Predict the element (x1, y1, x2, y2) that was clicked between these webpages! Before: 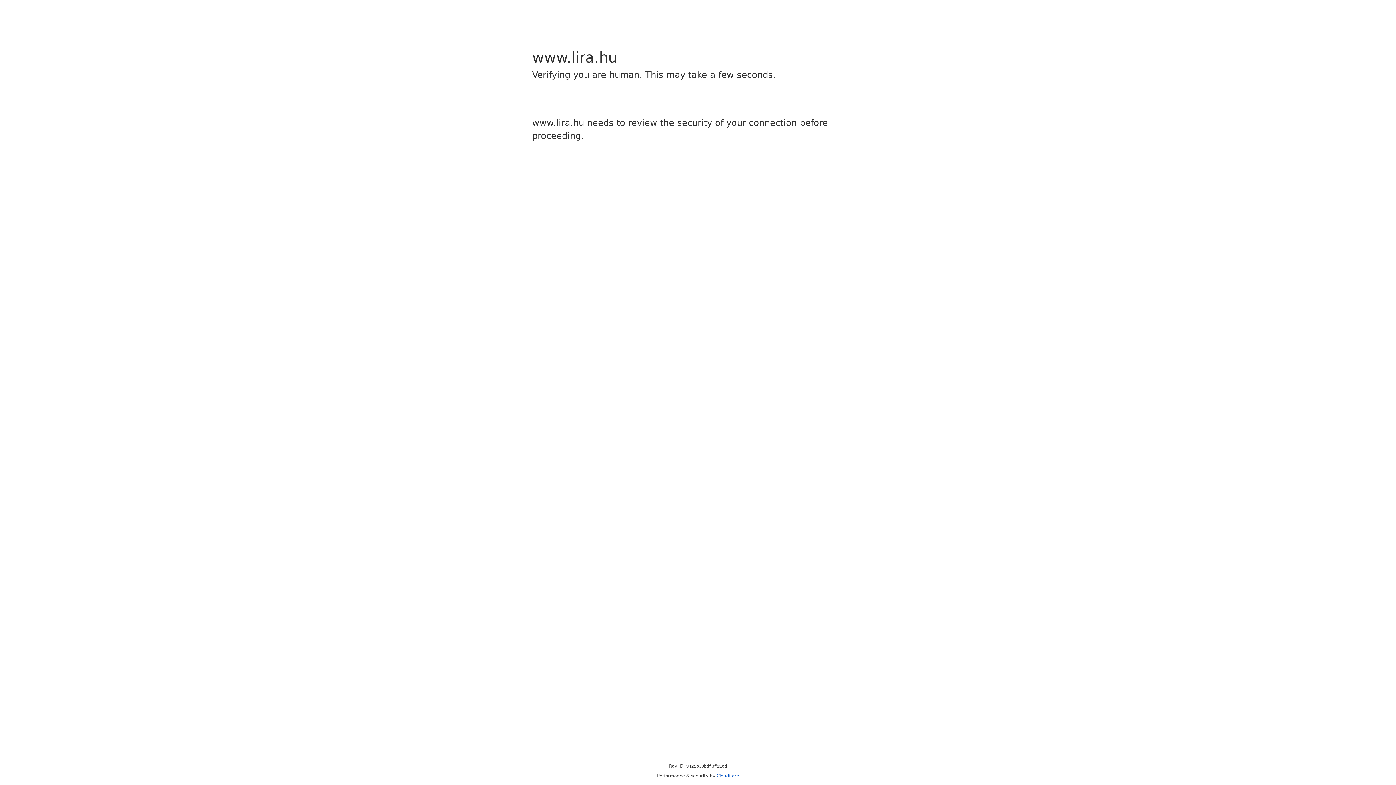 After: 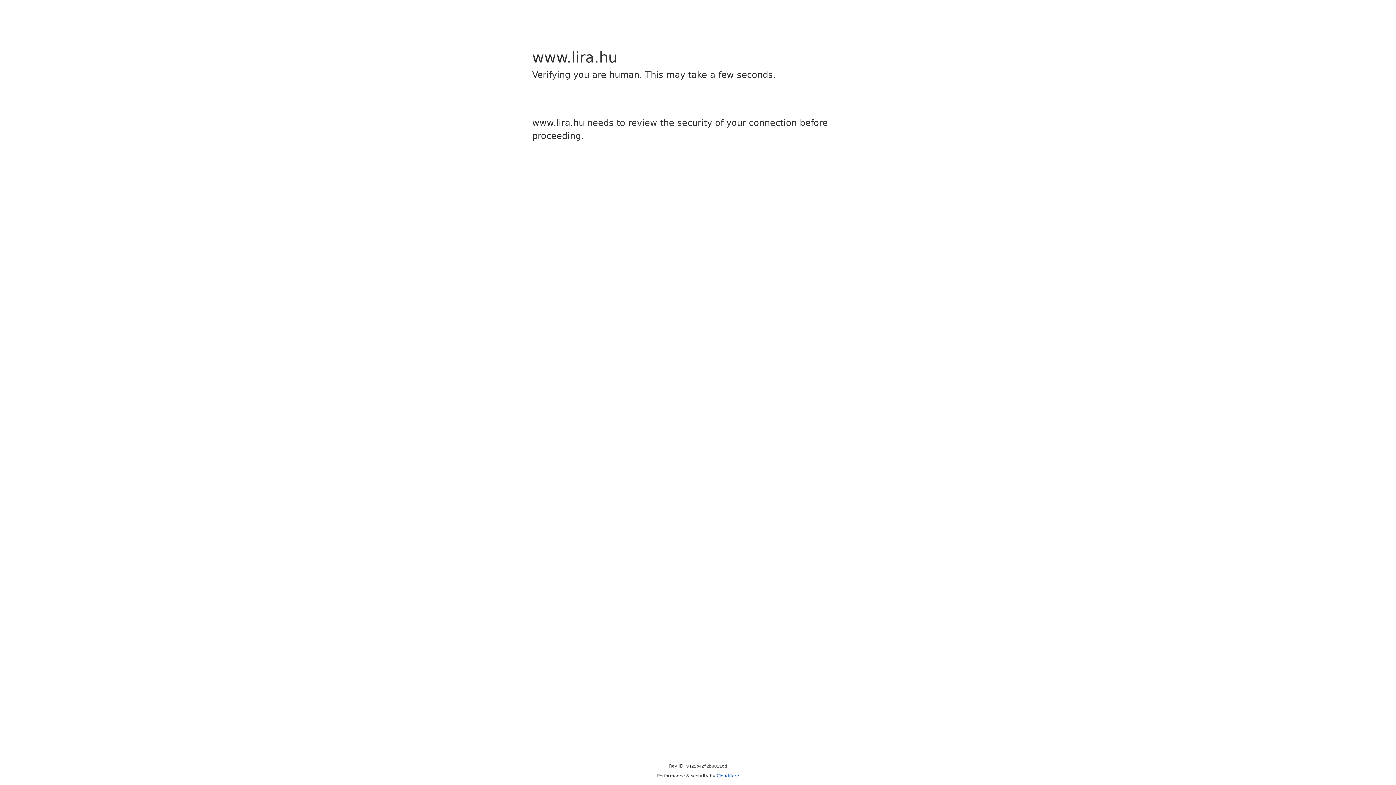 Action: bbox: (716, 773, 739, 778) label: Cloudflare